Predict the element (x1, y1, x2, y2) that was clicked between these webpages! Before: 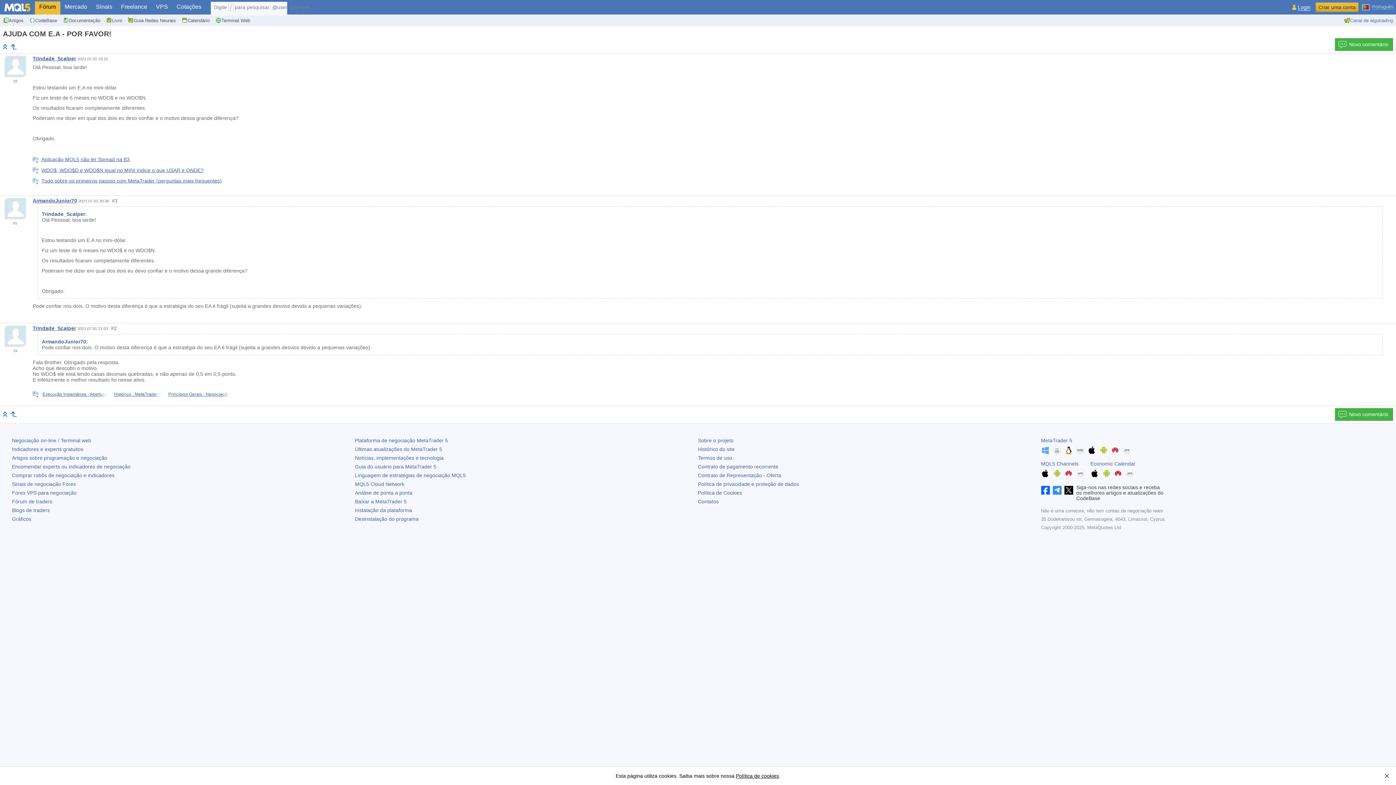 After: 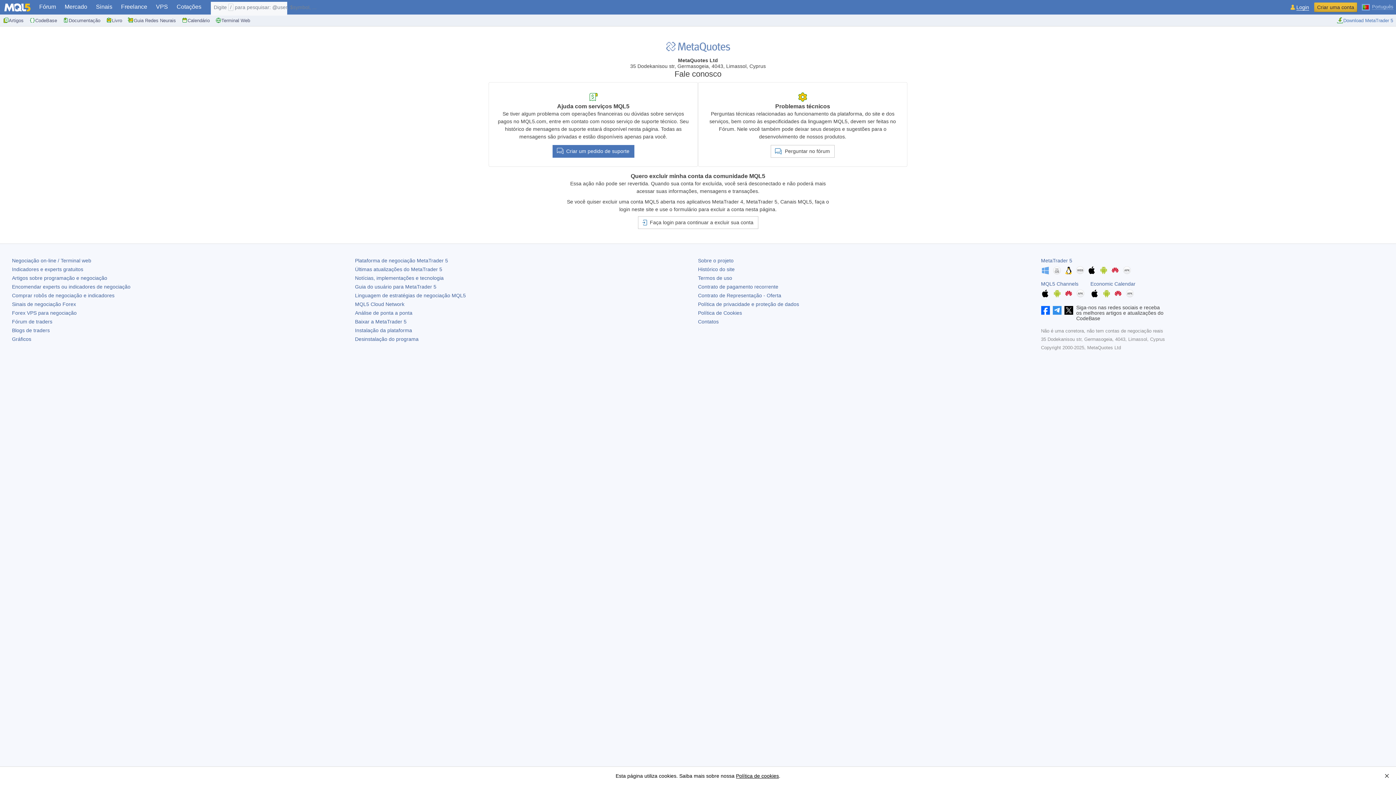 Action: bbox: (698, 498, 718, 504) label: Contatos